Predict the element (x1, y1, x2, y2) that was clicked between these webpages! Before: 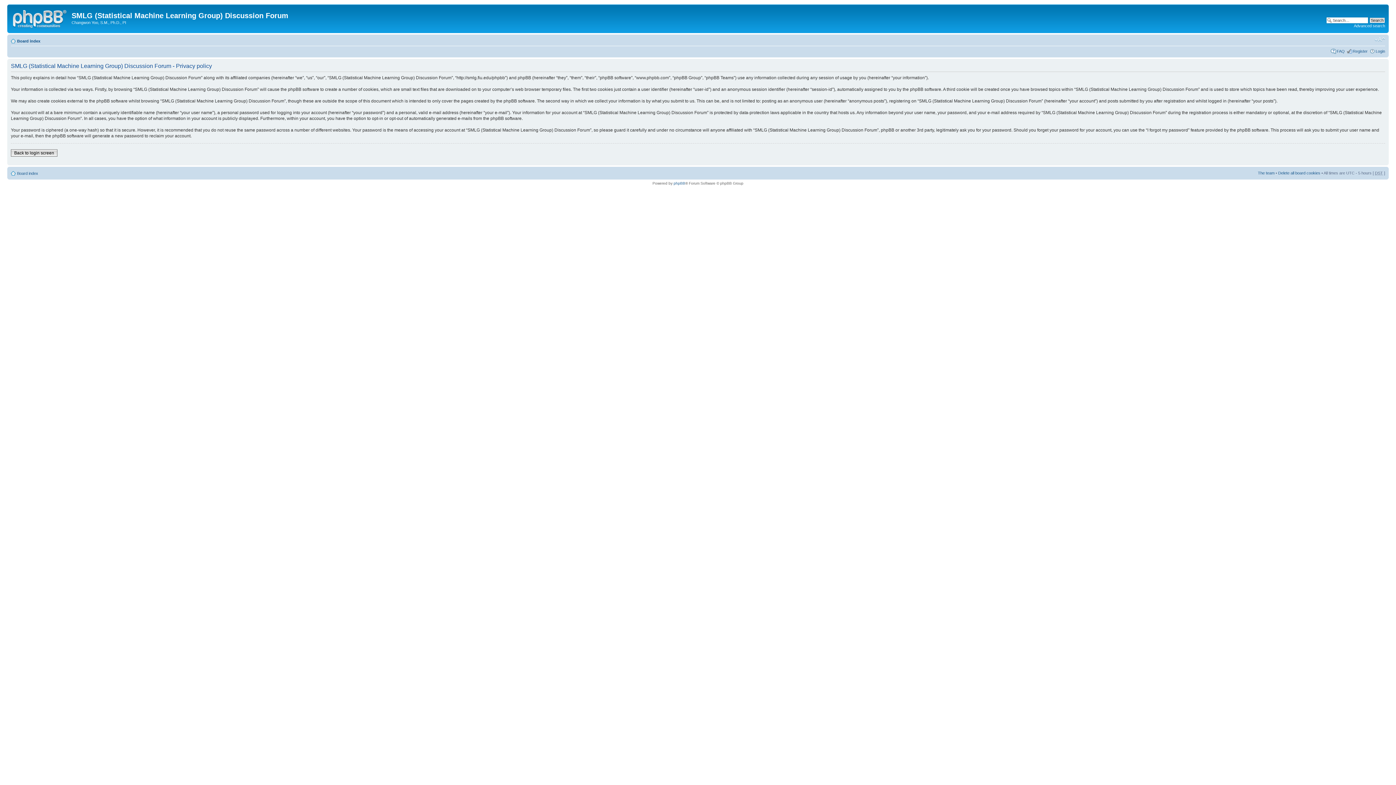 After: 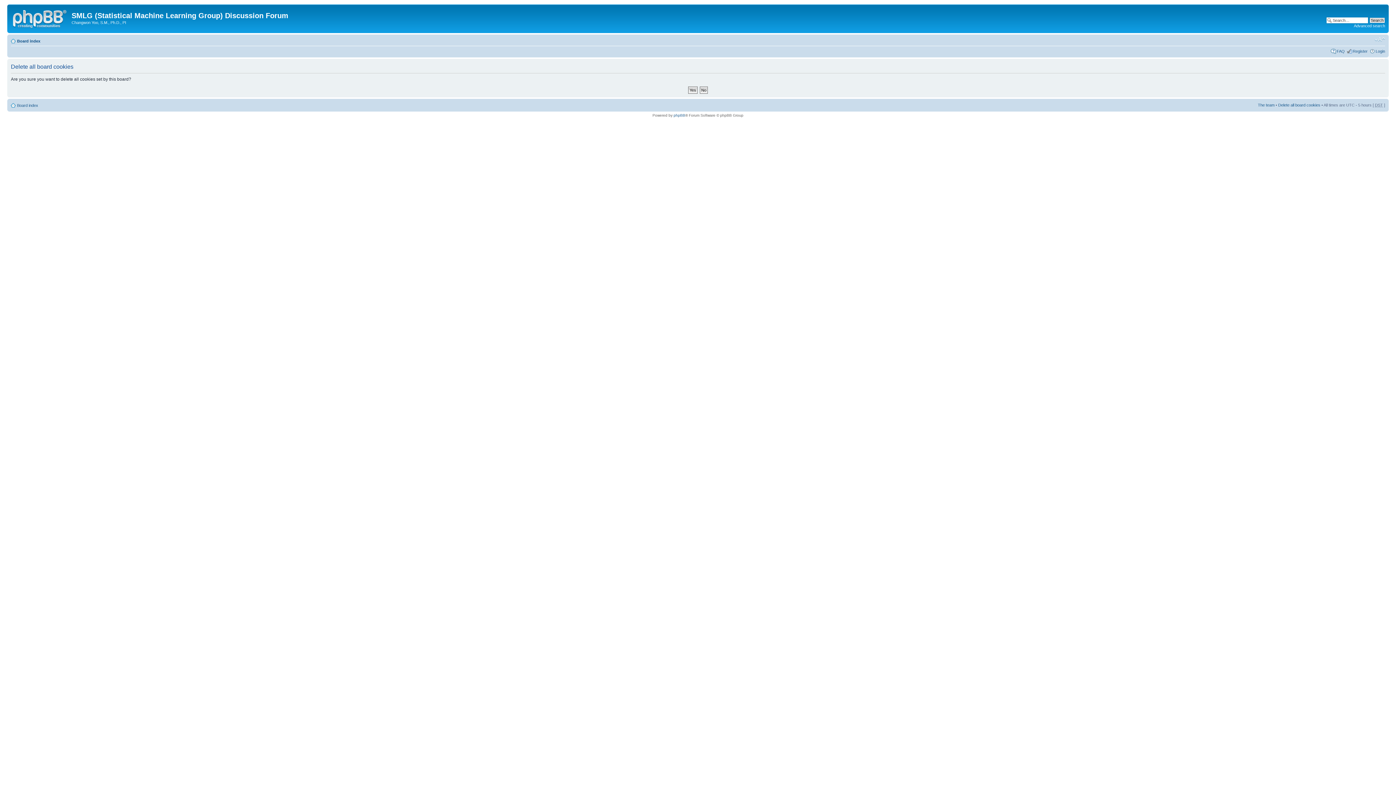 Action: bbox: (1278, 170, 1320, 175) label: Delete all board cookies